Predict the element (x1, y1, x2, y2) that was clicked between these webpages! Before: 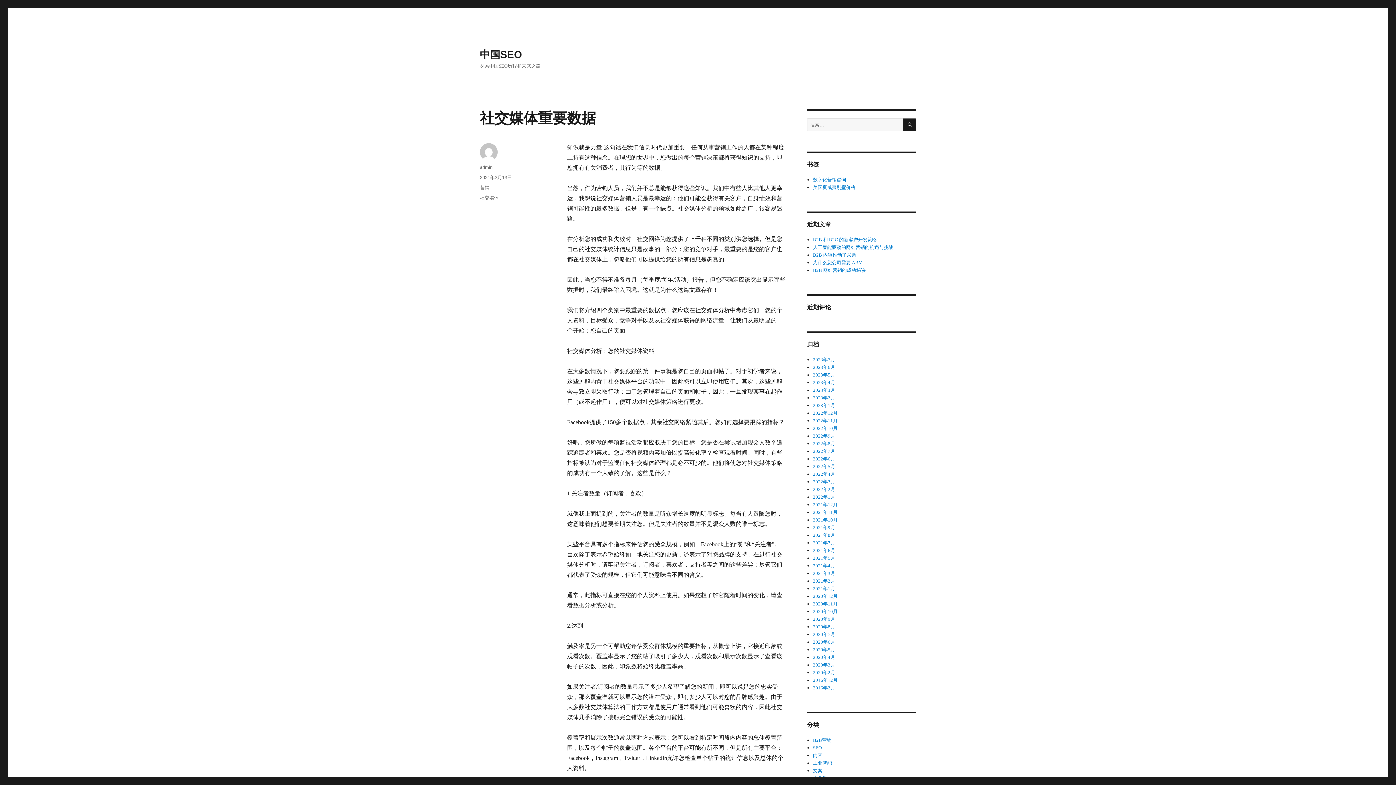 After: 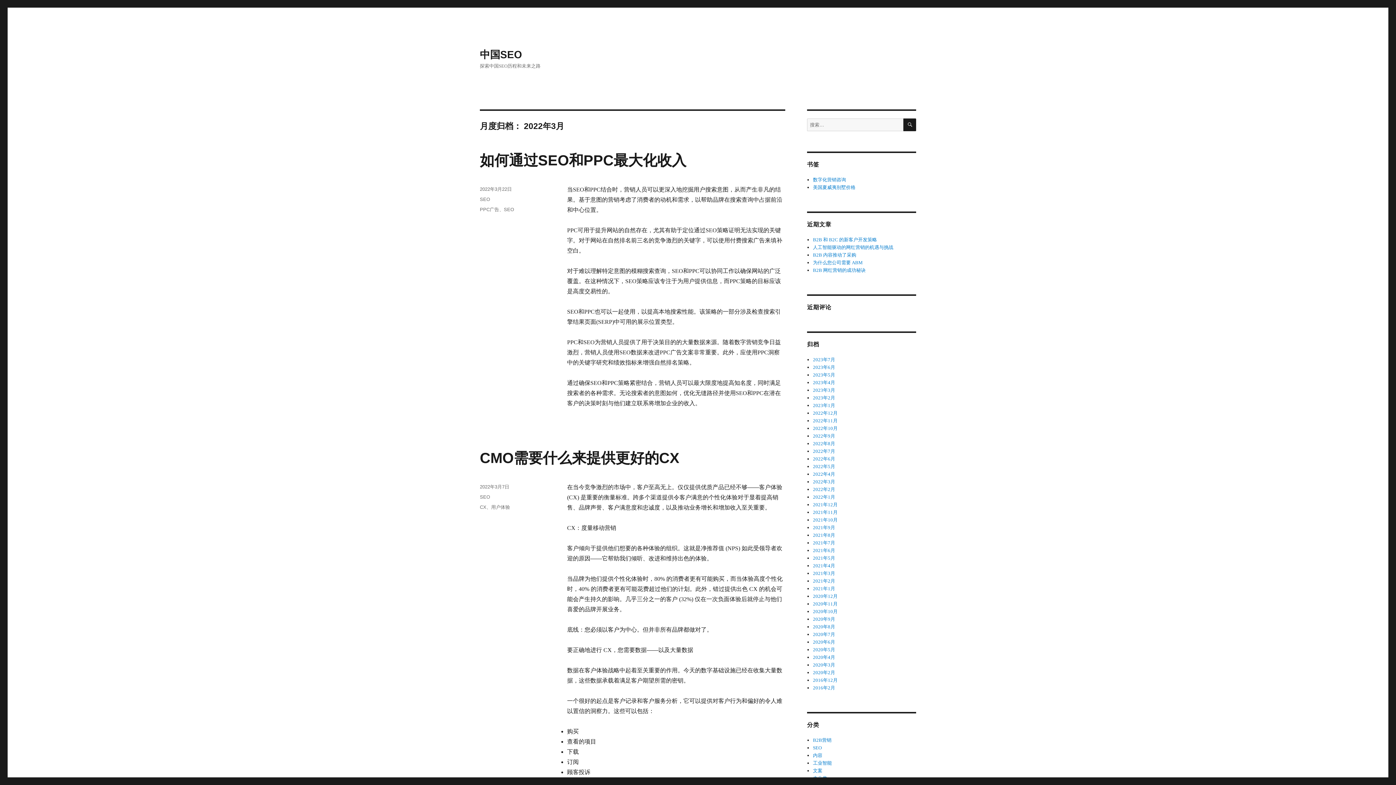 Action: label: 2022年3月 bbox: (813, 479, 835, 484)